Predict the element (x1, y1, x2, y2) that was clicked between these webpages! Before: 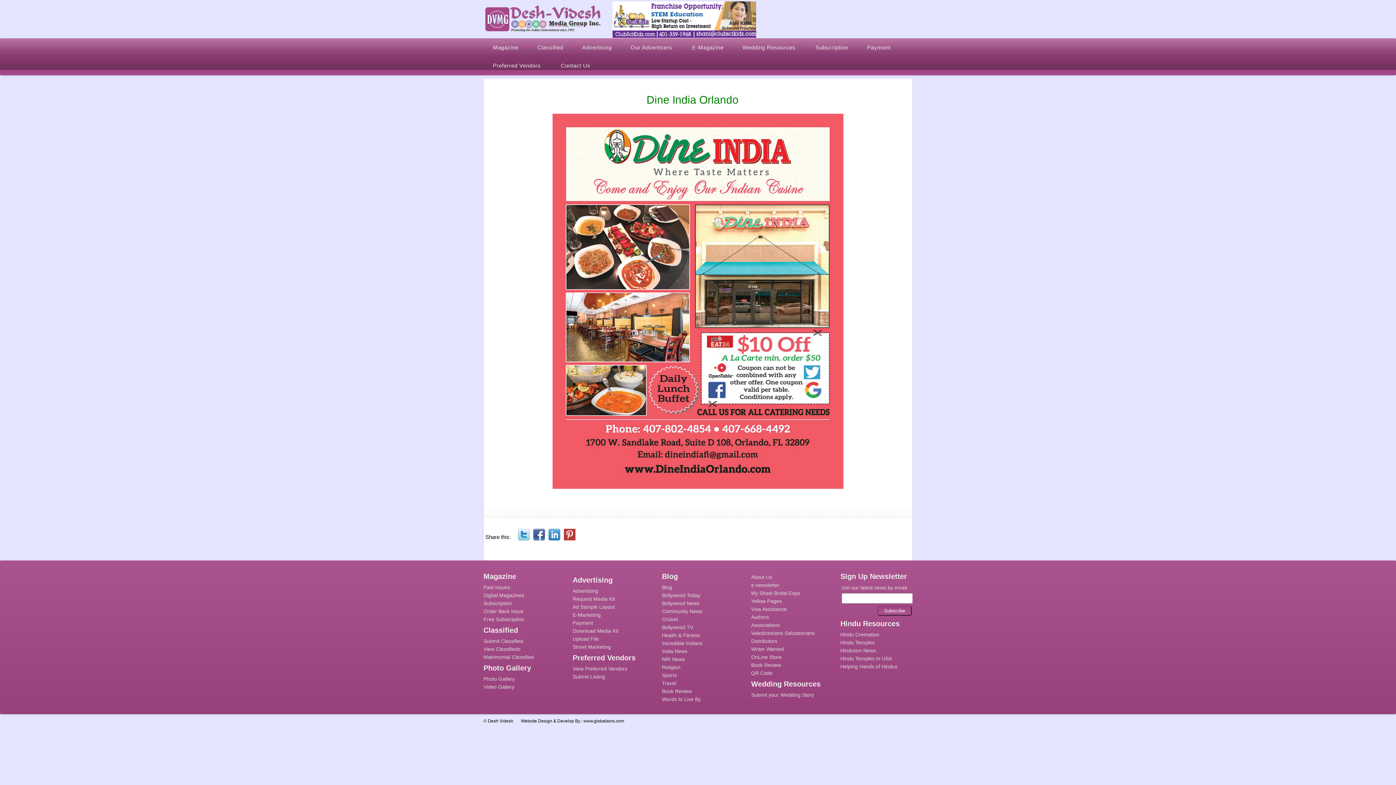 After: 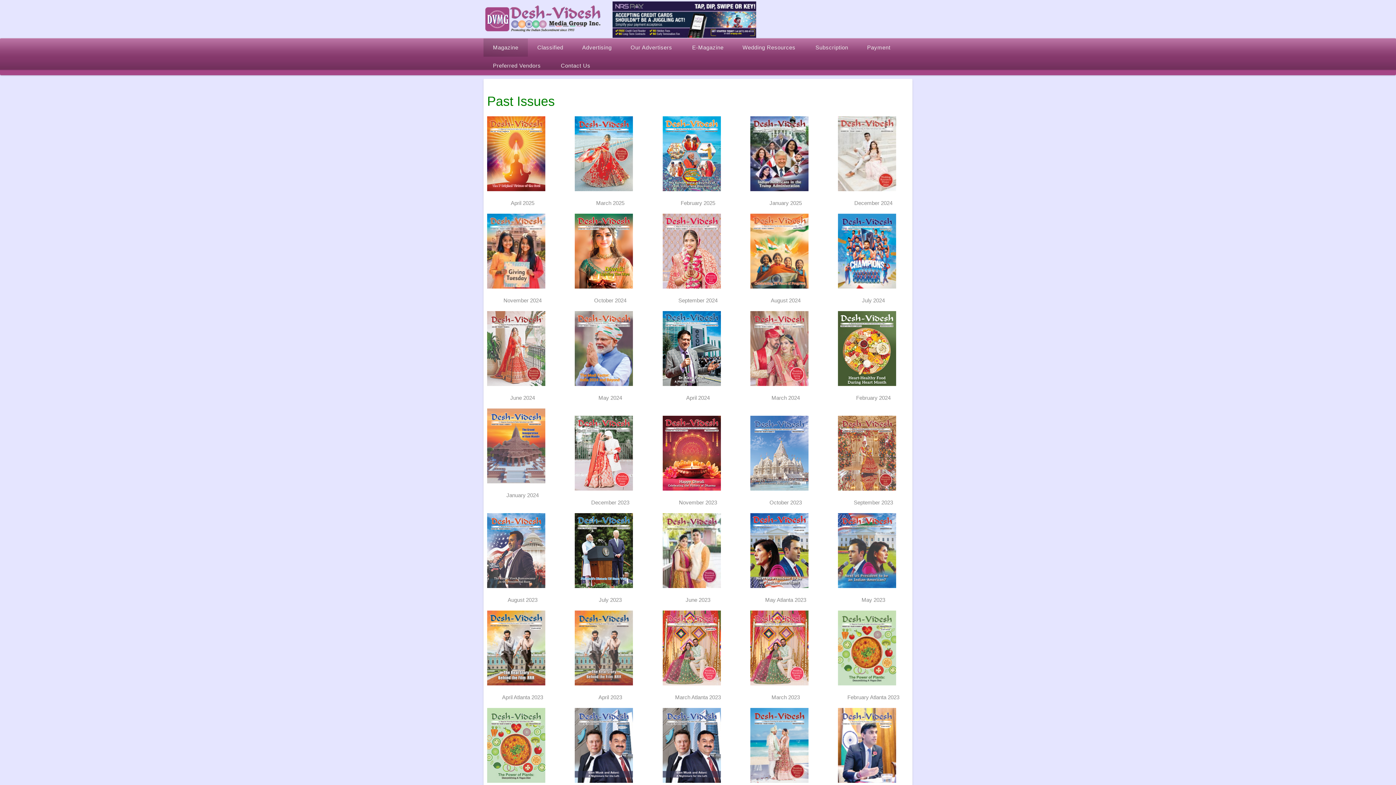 Action: bbox: (483, 584, 510, 590) label: Past Issues